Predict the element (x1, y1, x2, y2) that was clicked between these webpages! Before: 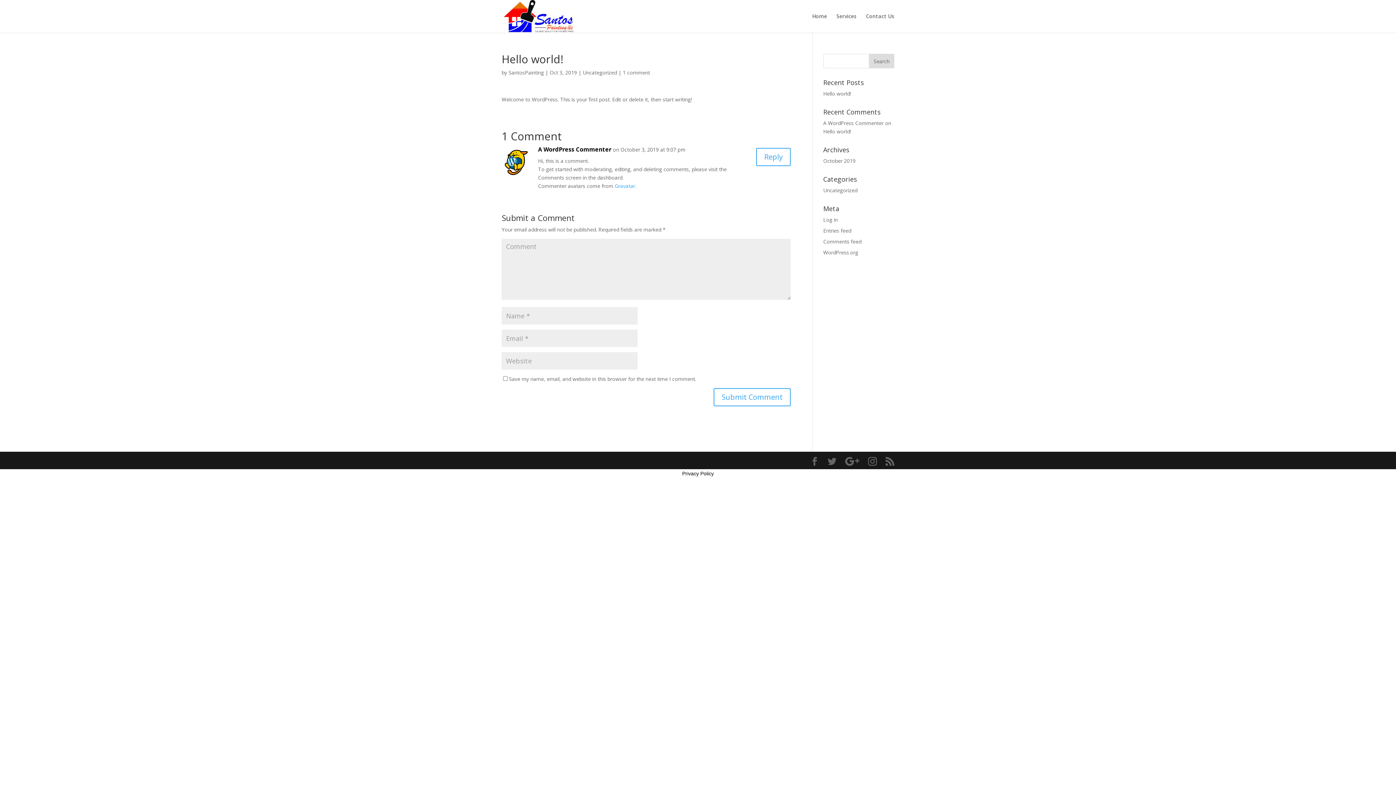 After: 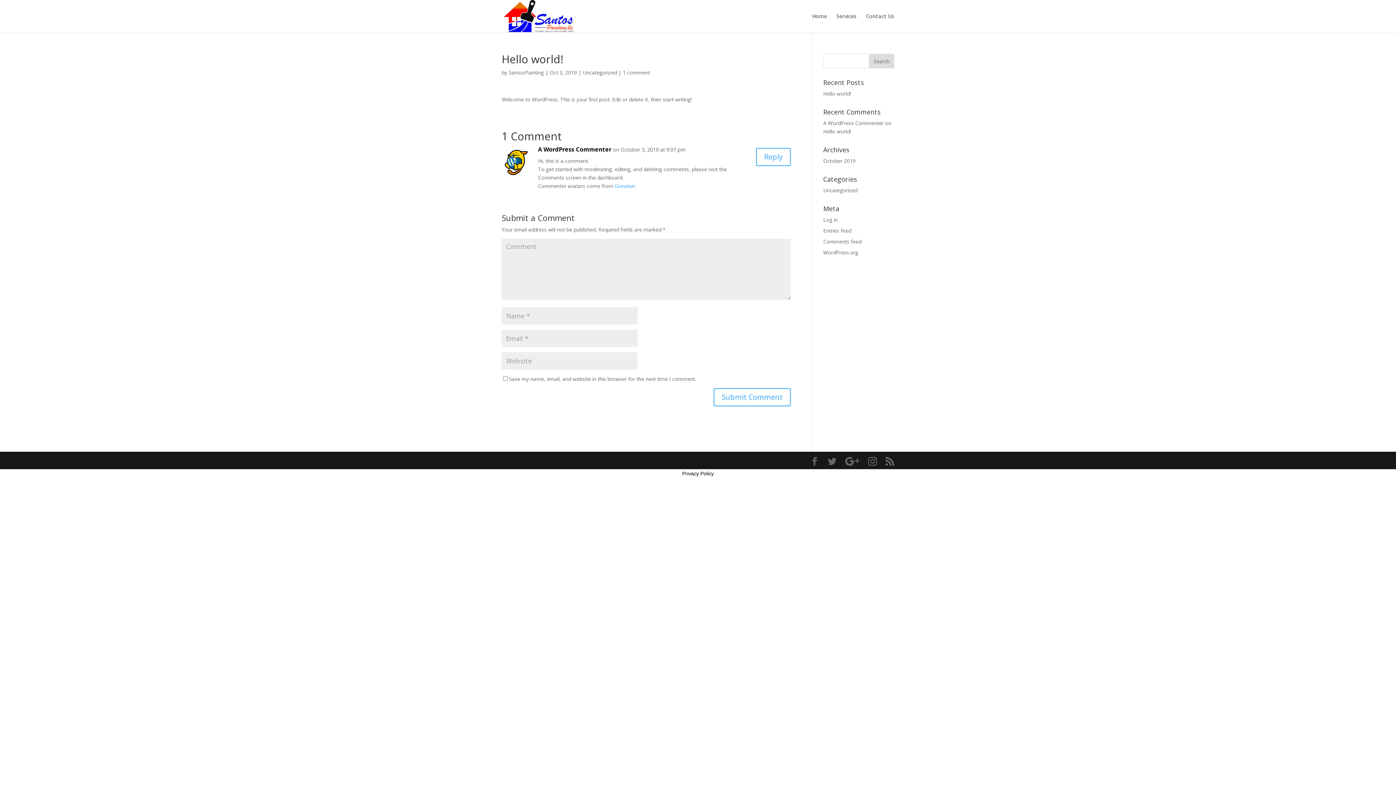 Action: label: Hello world! bbox: (823, 90, 851, 97)